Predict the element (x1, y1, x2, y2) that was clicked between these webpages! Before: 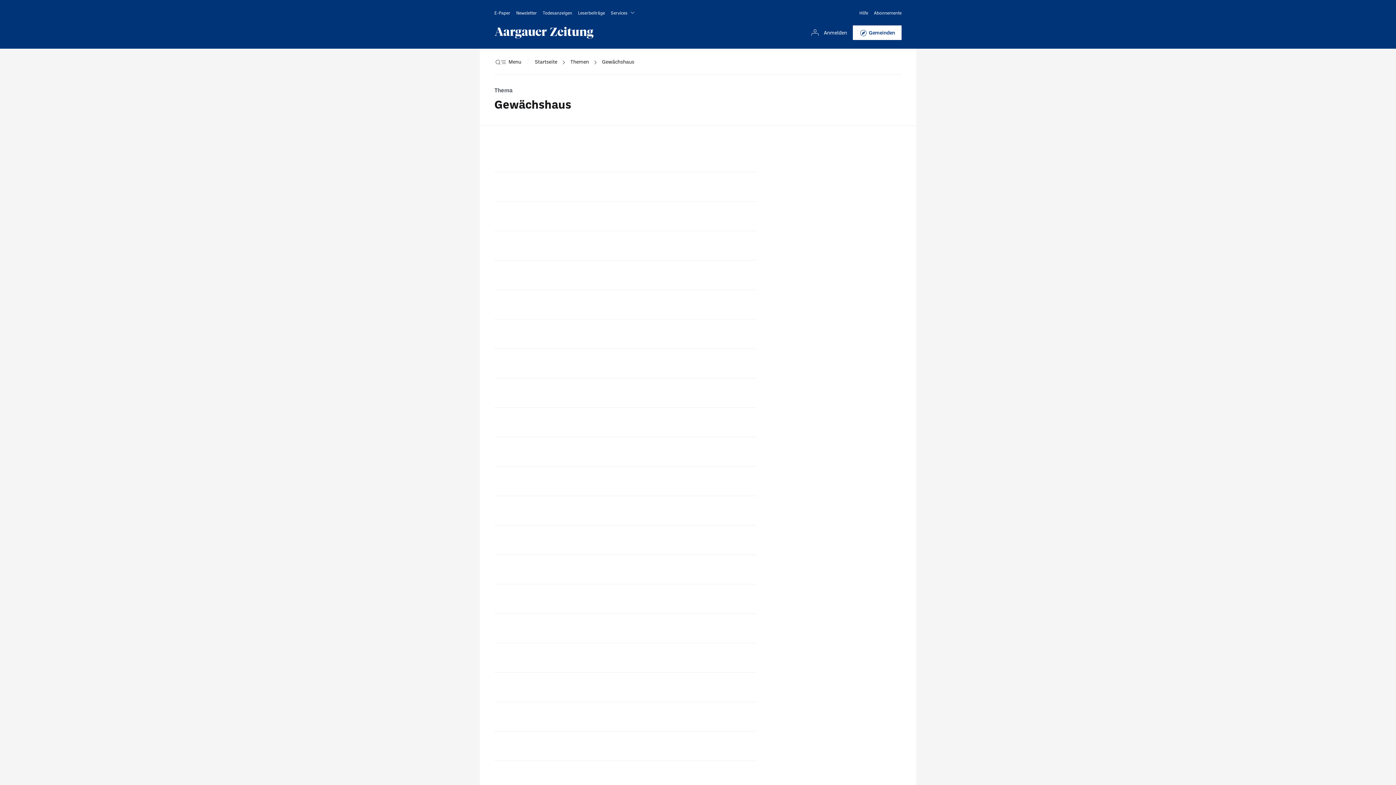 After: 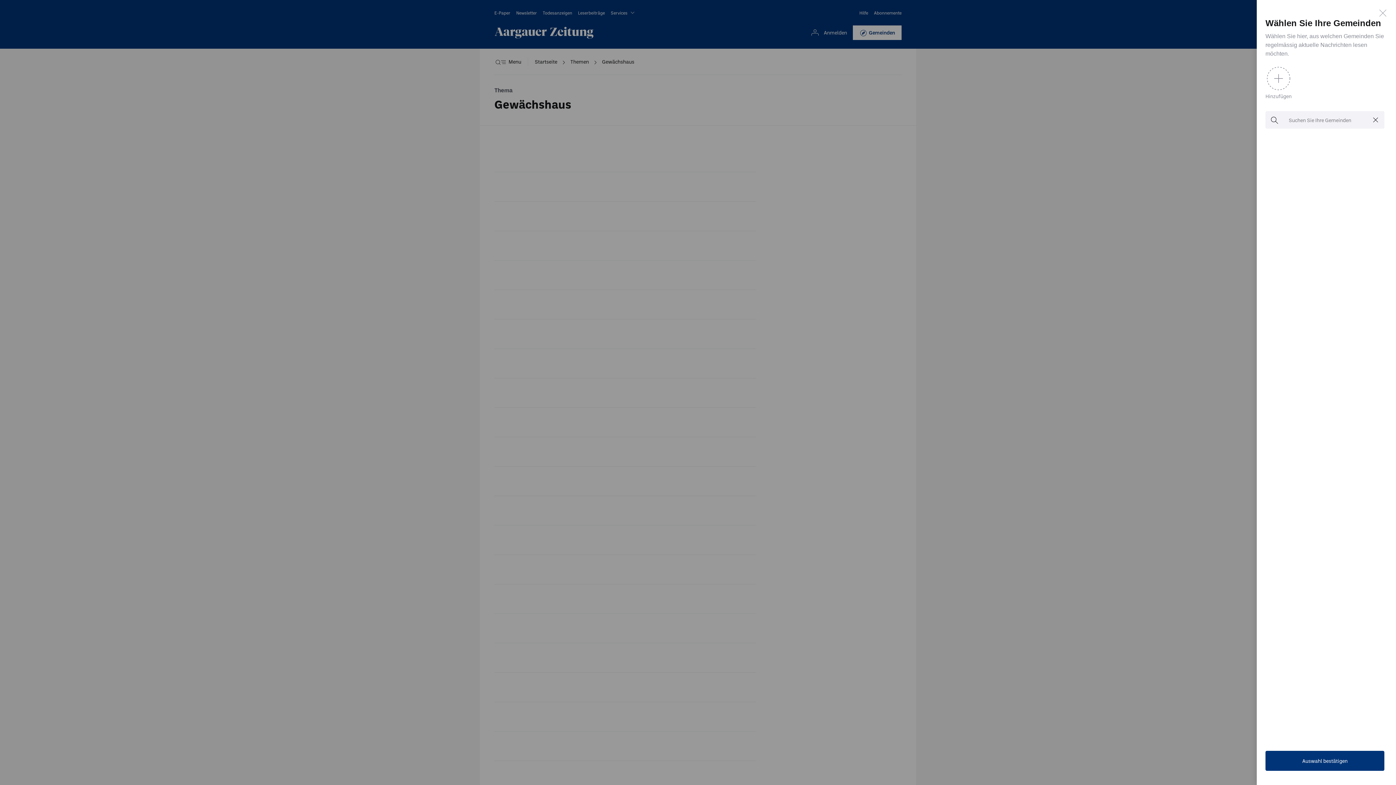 Action: label: Gemeinden bbox: (853, 25, 901, 40)